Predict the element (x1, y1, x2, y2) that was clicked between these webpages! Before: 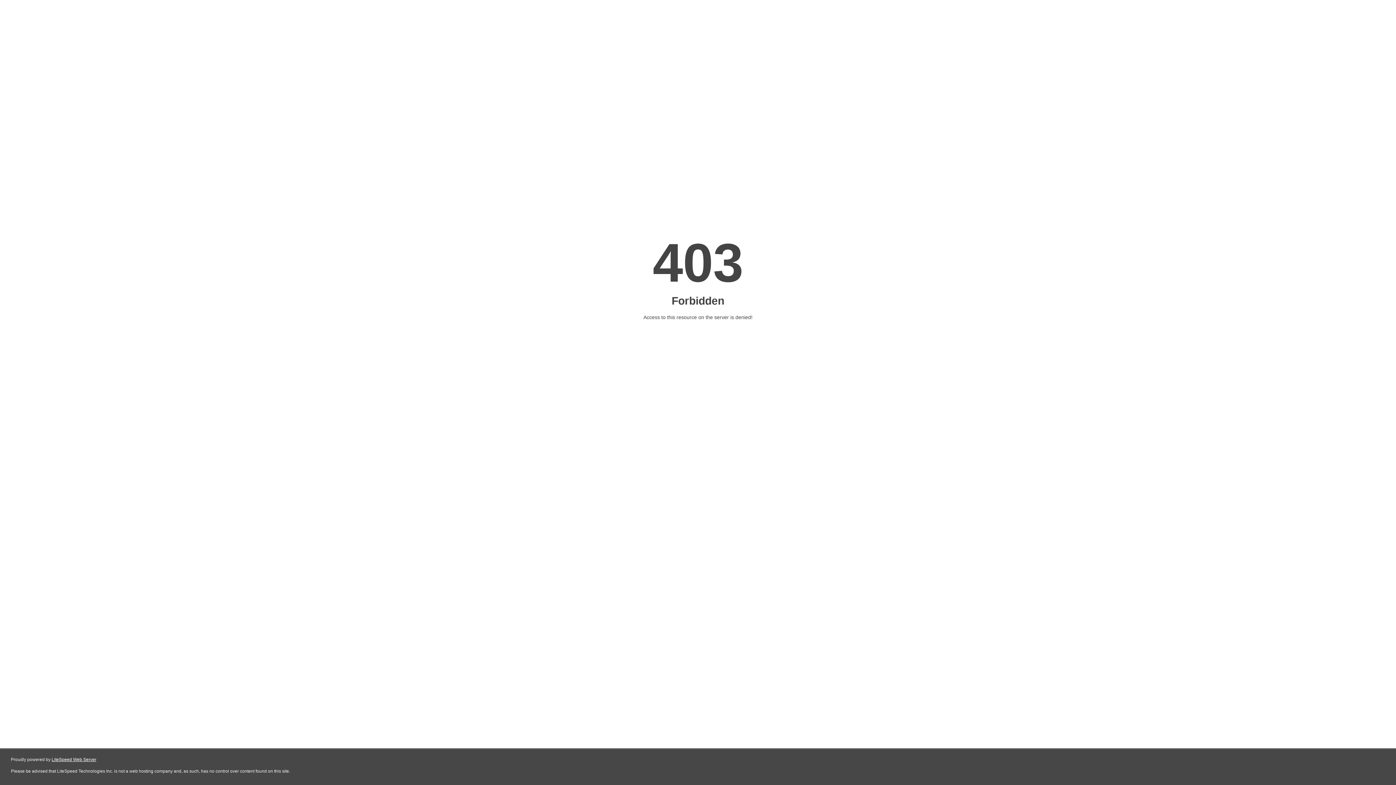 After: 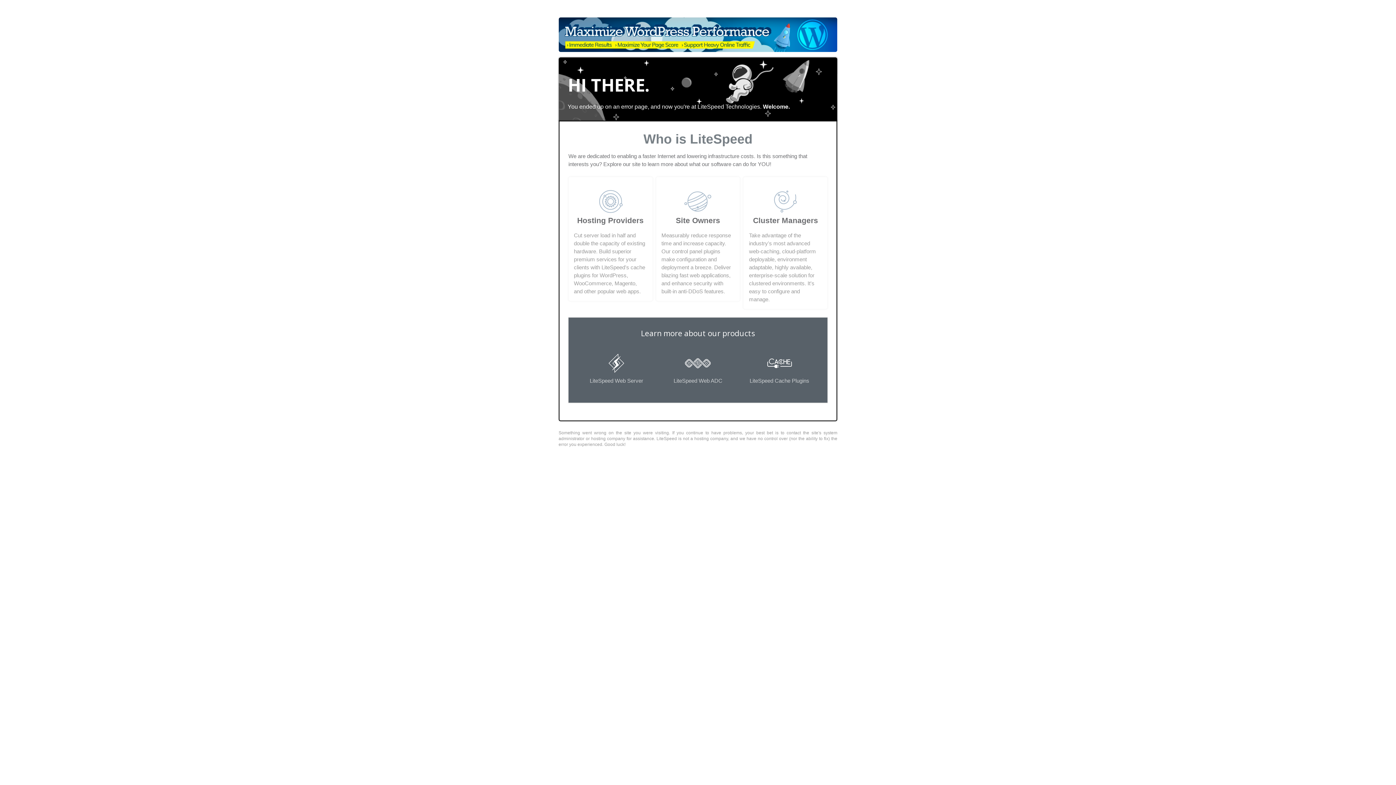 Action: label: LiteSpeed Web Server bbox: (51, 757, 96, 762)